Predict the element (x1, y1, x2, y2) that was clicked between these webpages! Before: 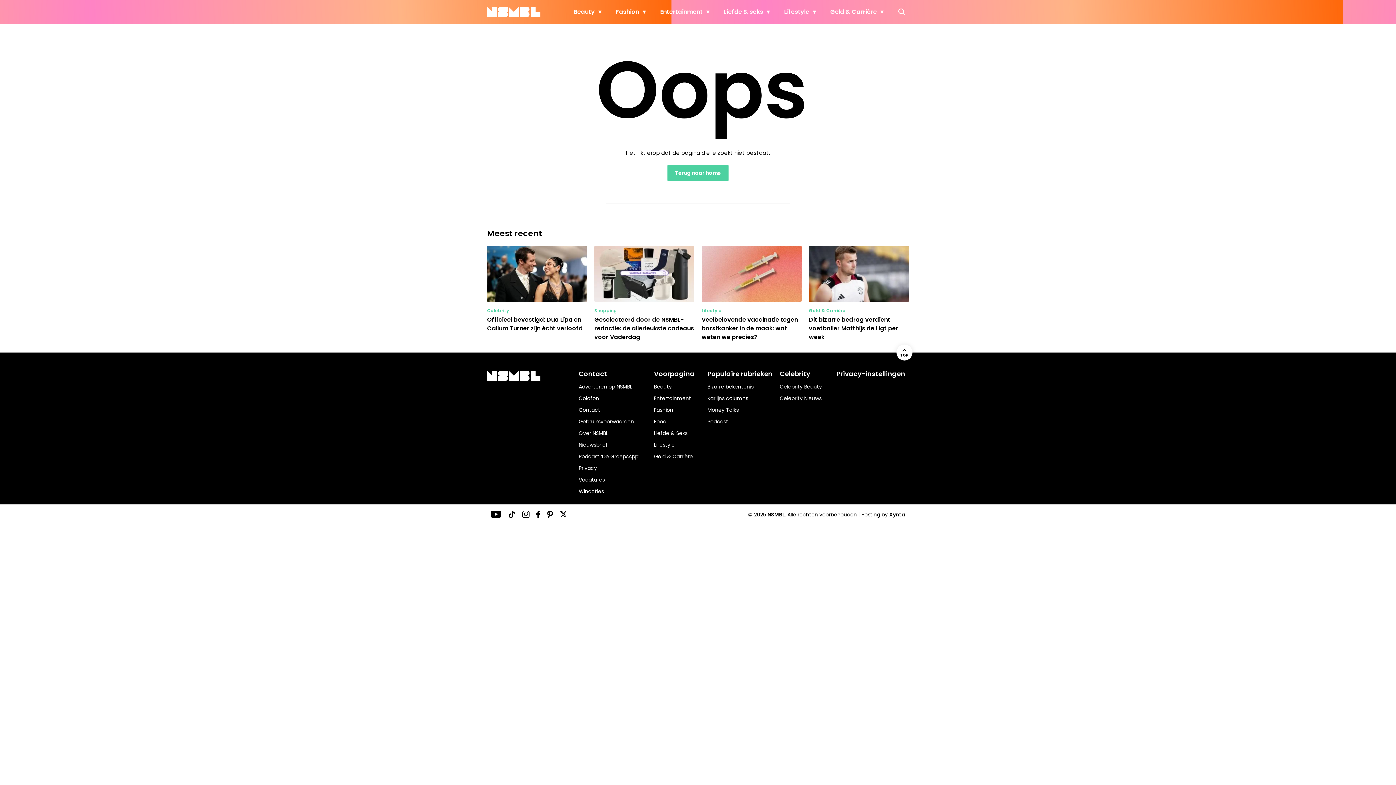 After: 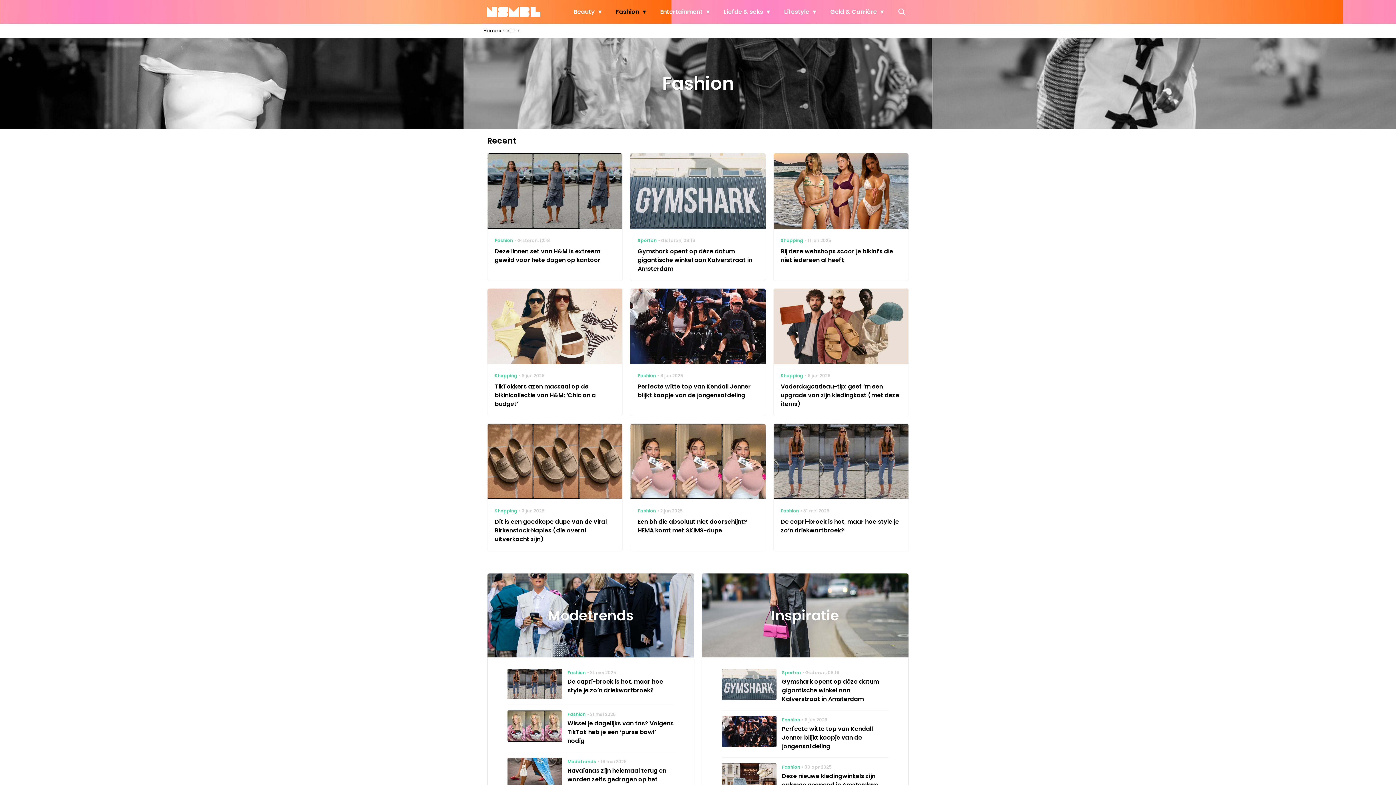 Action: label: Fashion bbox: (654, 404, 700, 416)